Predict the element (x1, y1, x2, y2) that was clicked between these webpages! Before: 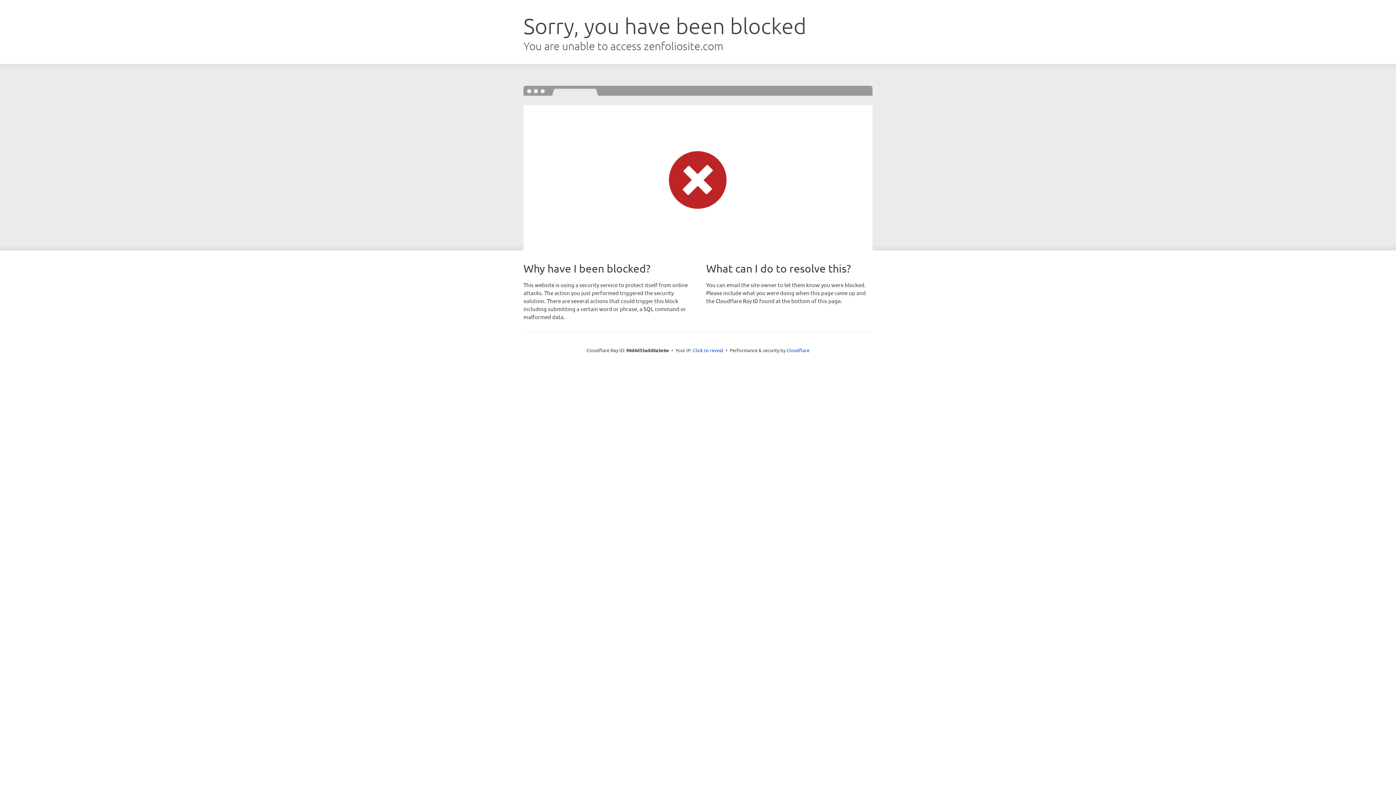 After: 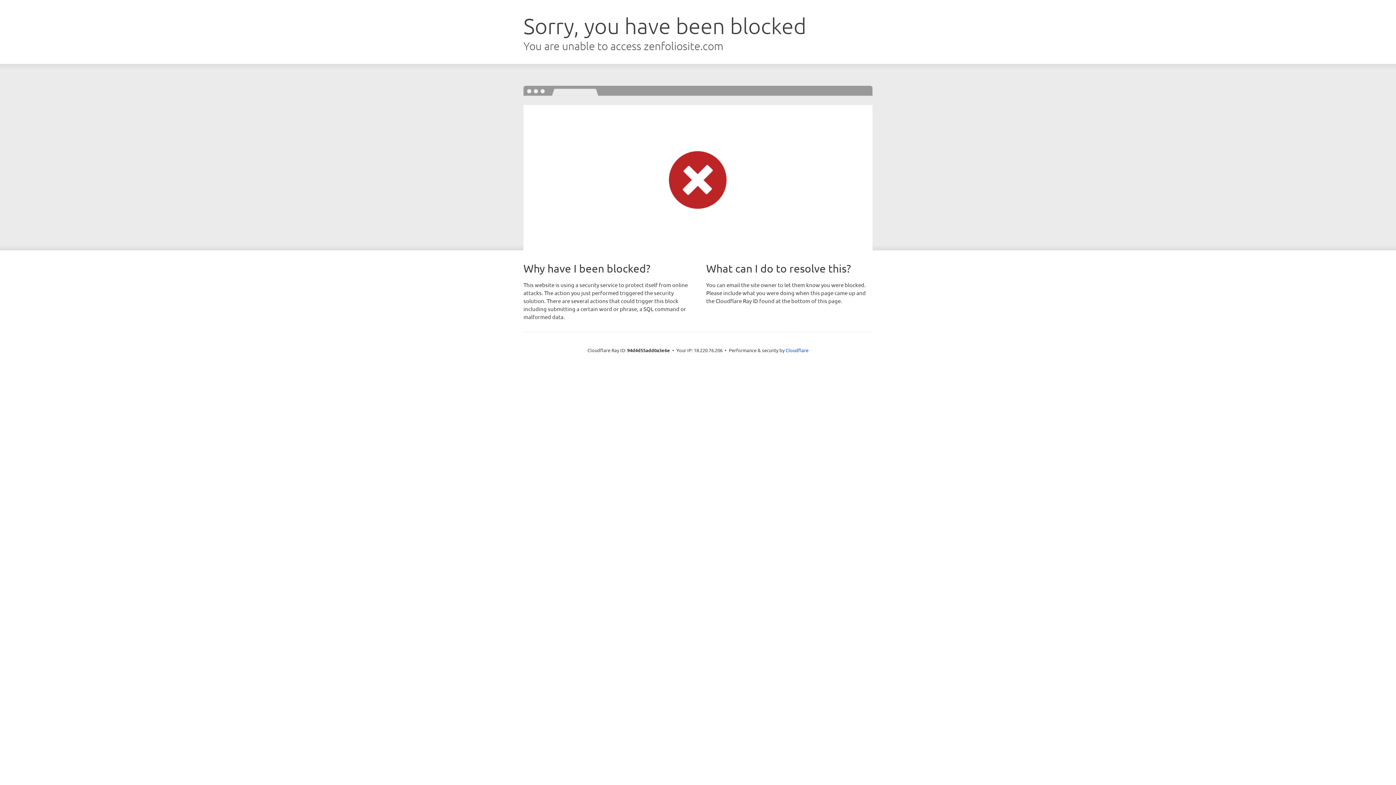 Action: bbox: (693, 346, 723, 353) label: Click to reveal